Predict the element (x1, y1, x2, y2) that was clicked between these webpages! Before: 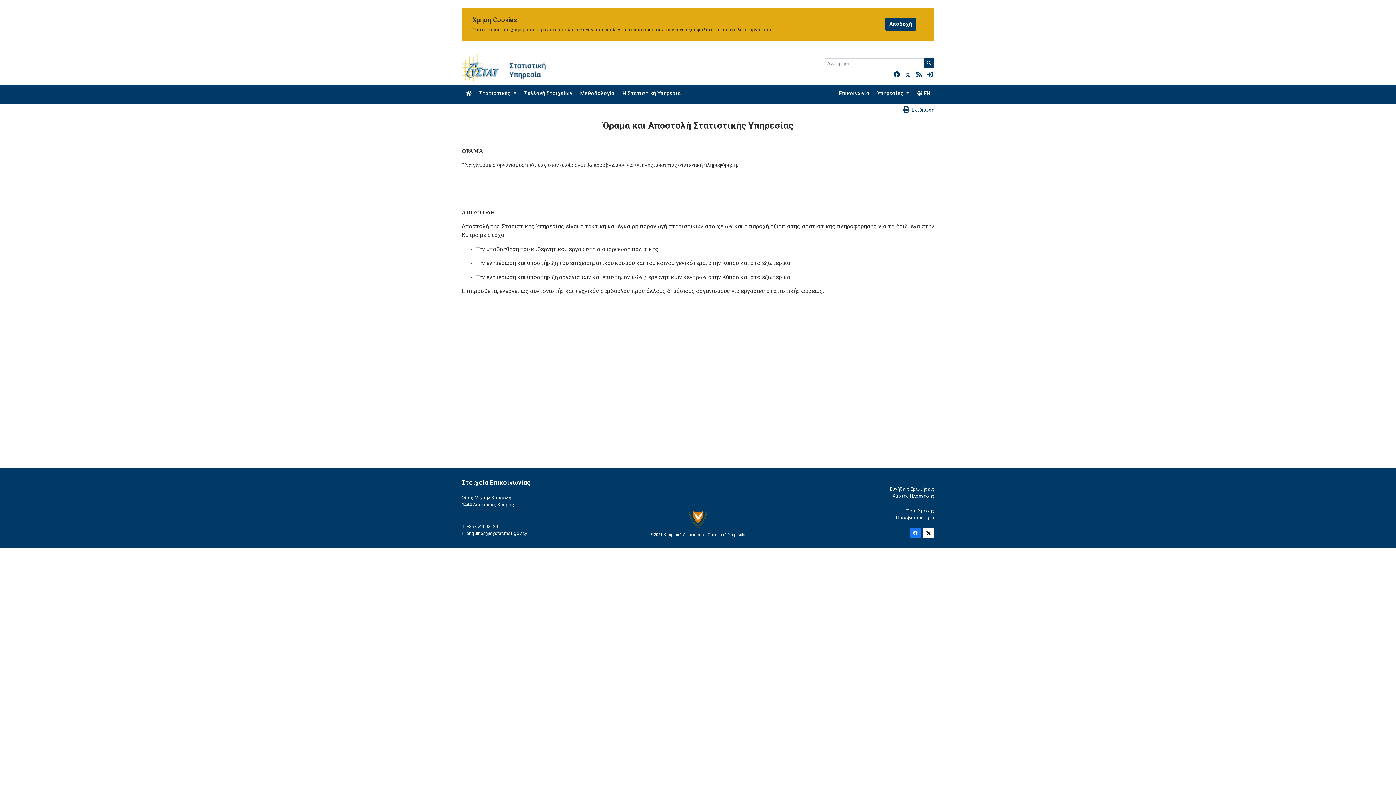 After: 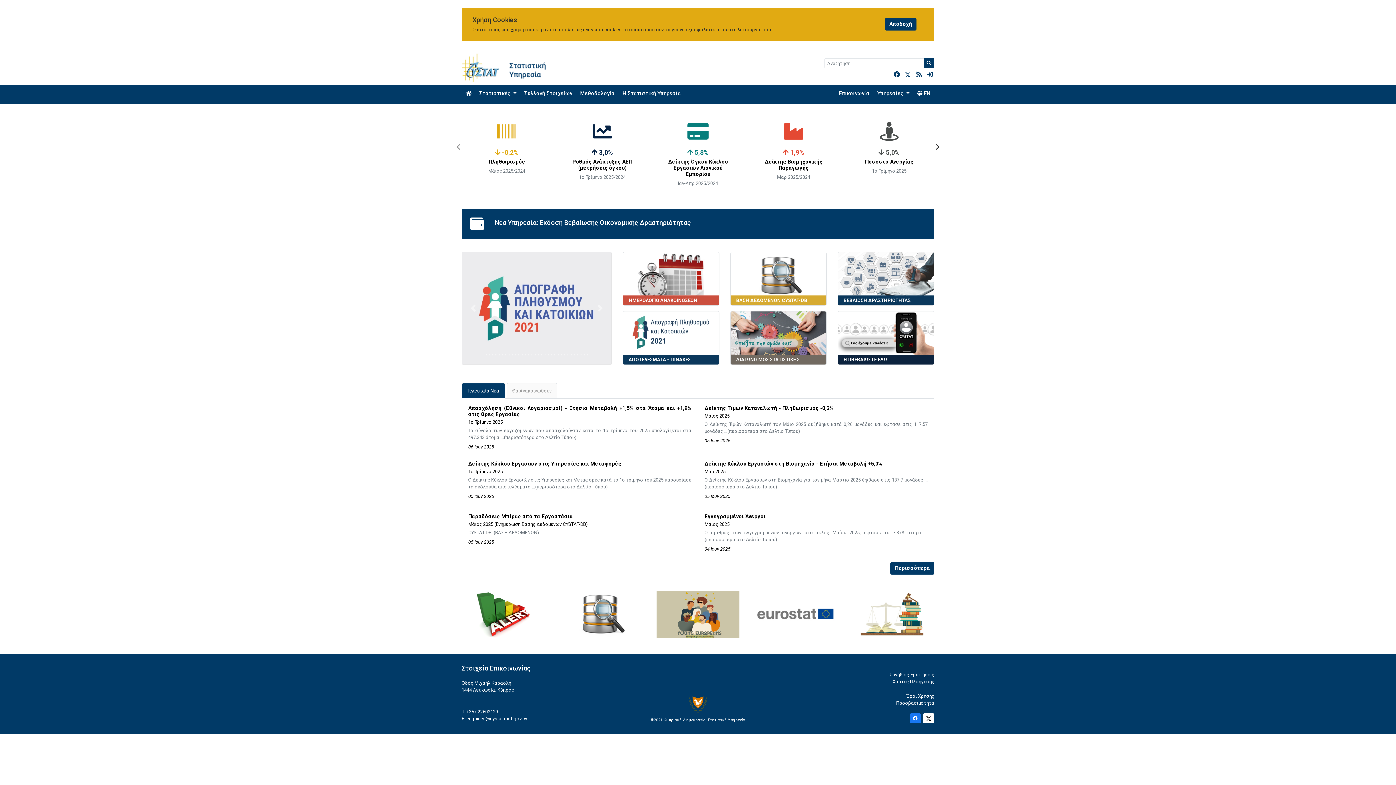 Action: bbox: (461, 84, 475, 103)